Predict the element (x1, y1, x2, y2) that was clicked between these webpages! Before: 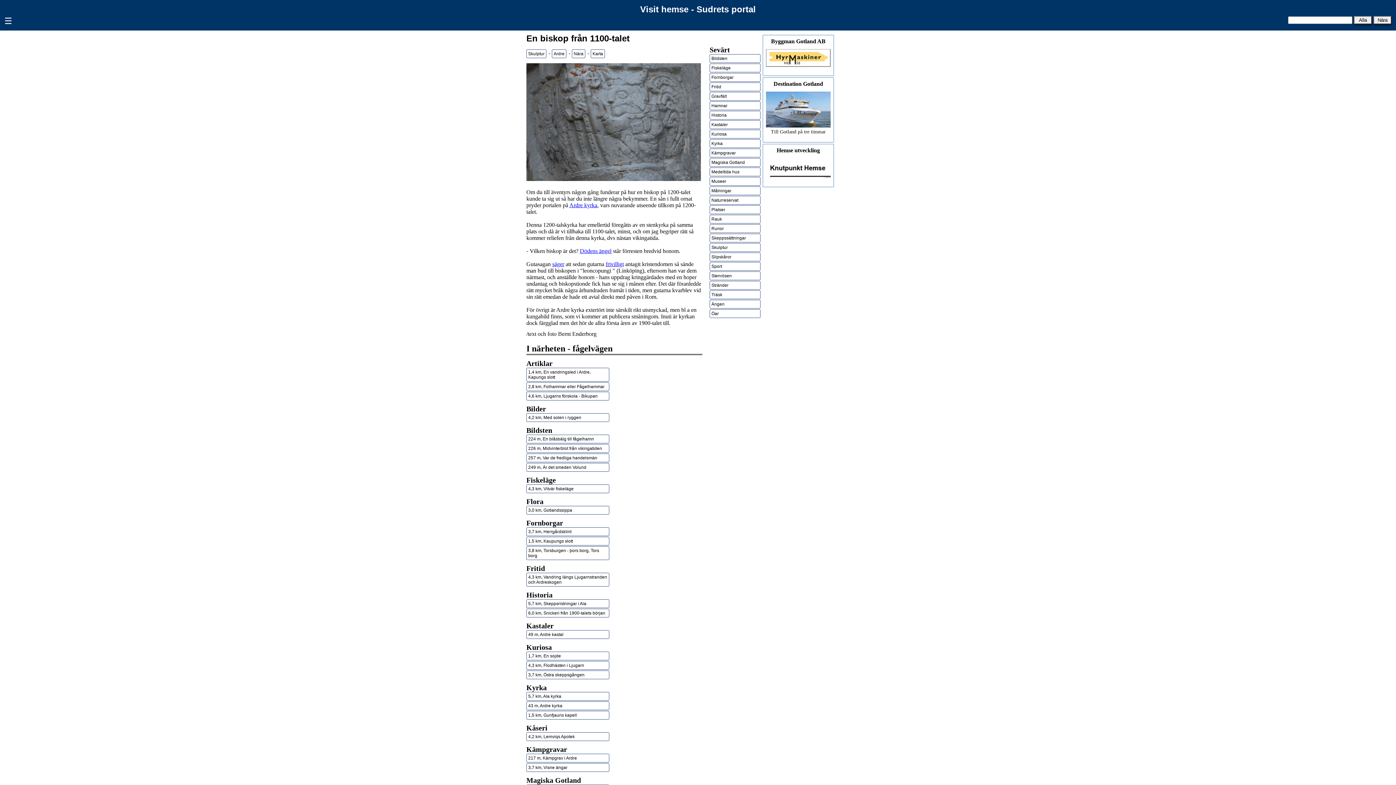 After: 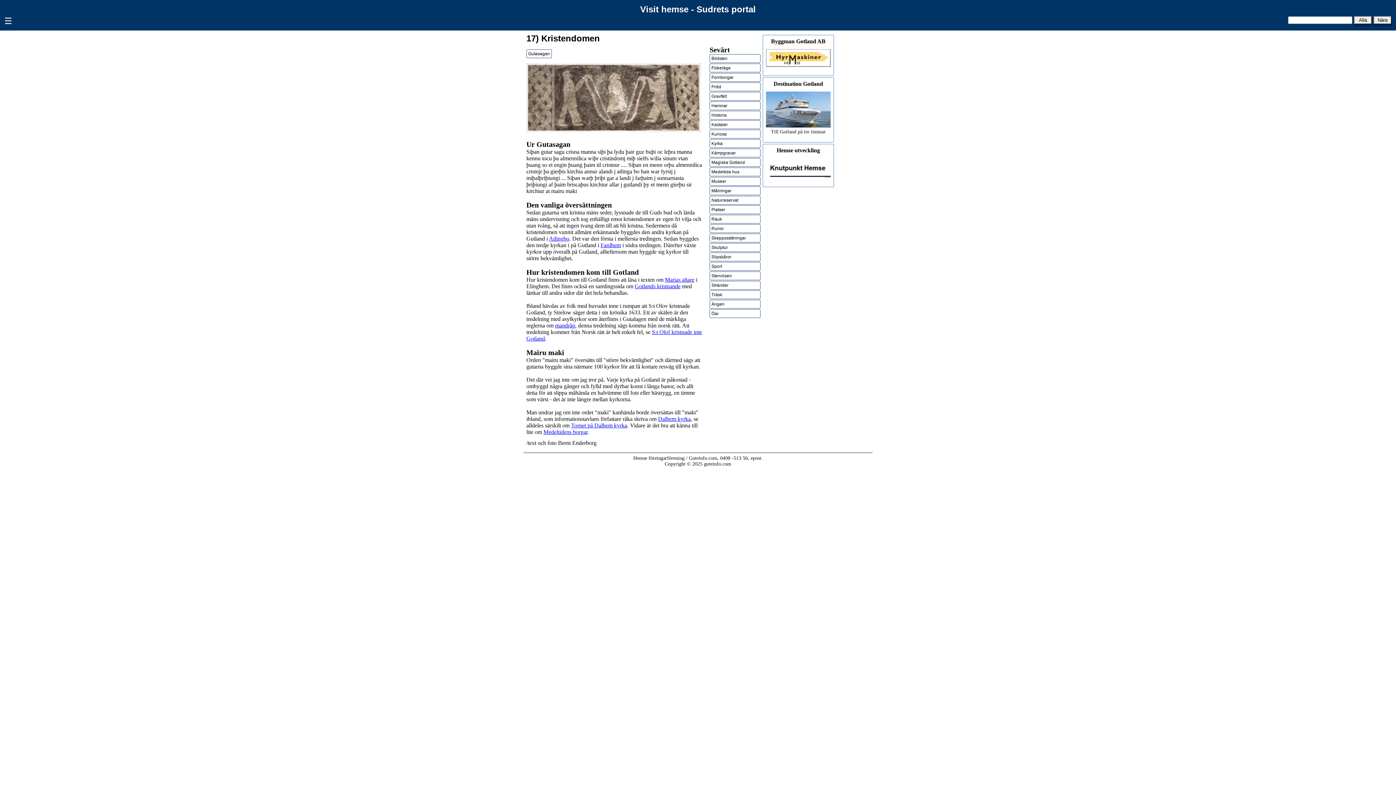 Action: bbox: (605, 261, 624, 267) label: frivilligt